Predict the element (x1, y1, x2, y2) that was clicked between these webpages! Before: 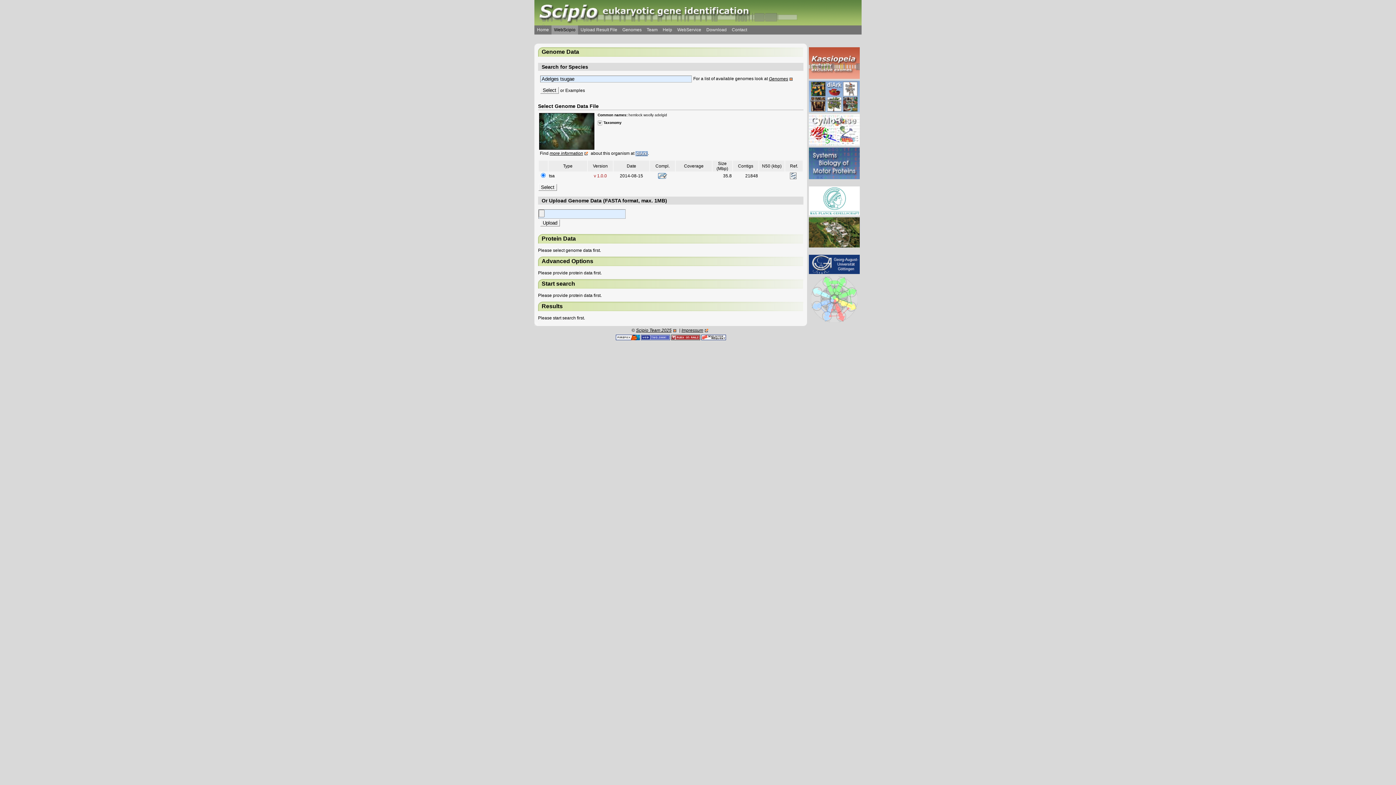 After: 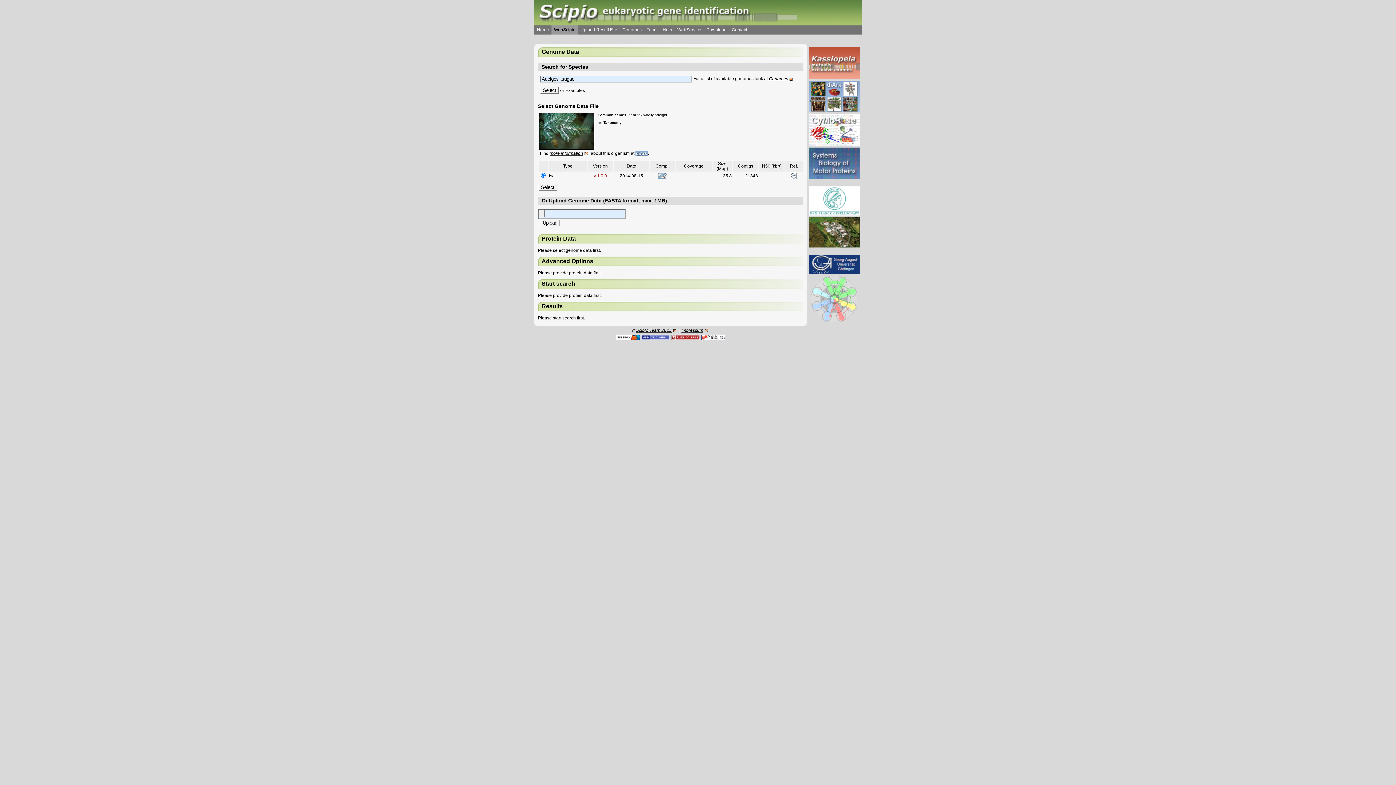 Action: bbox: (615, 334, 639, 340)